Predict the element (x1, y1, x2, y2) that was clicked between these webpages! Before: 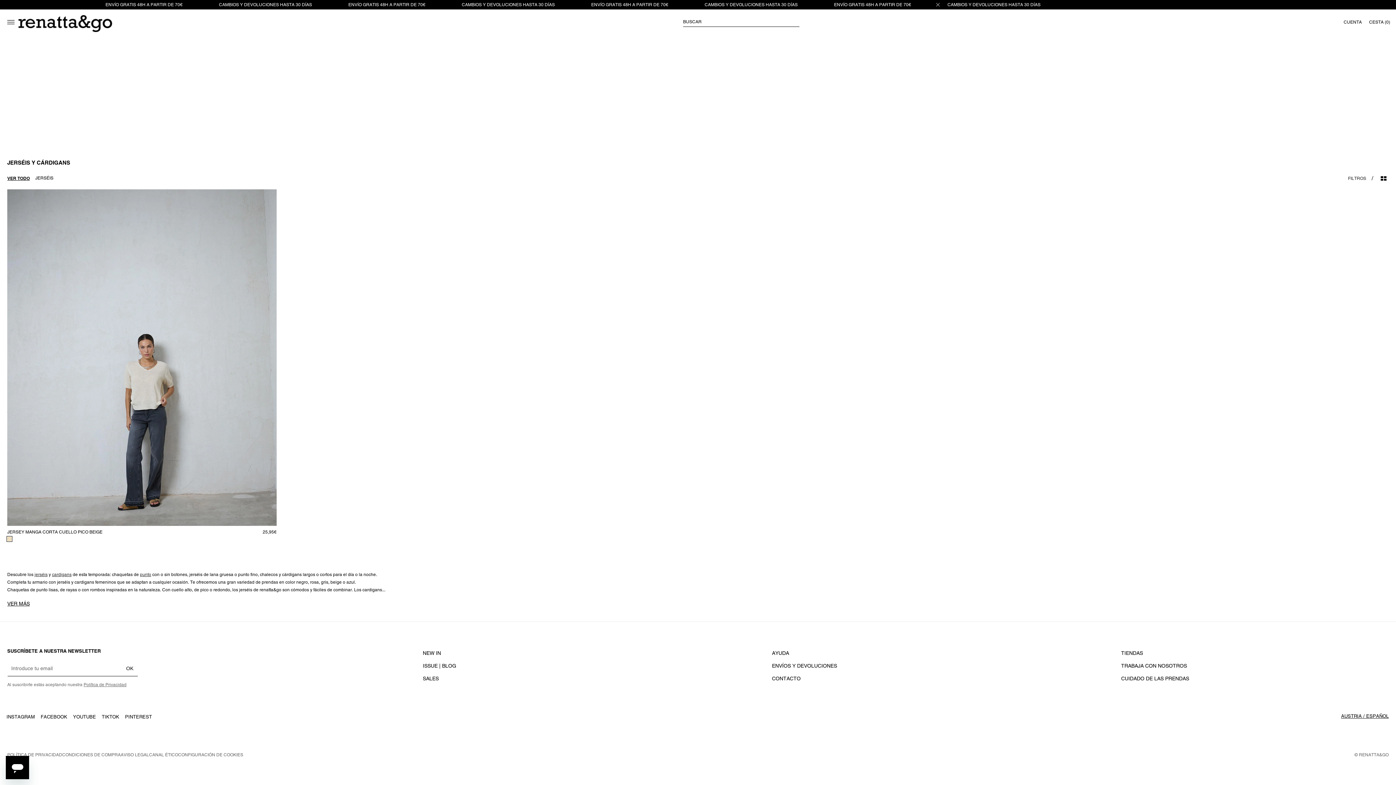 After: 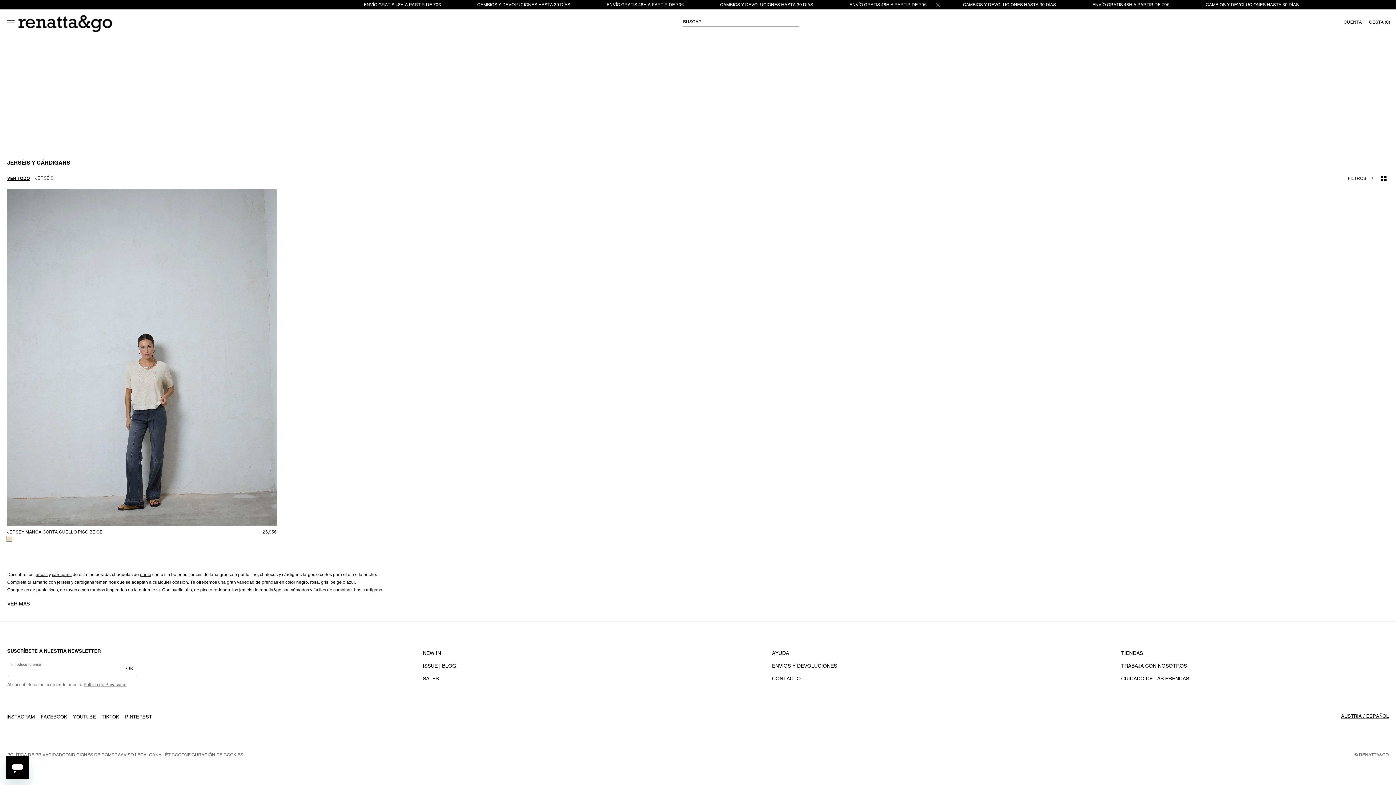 Action: bbox: (121, 660, 137, 677) label: OK